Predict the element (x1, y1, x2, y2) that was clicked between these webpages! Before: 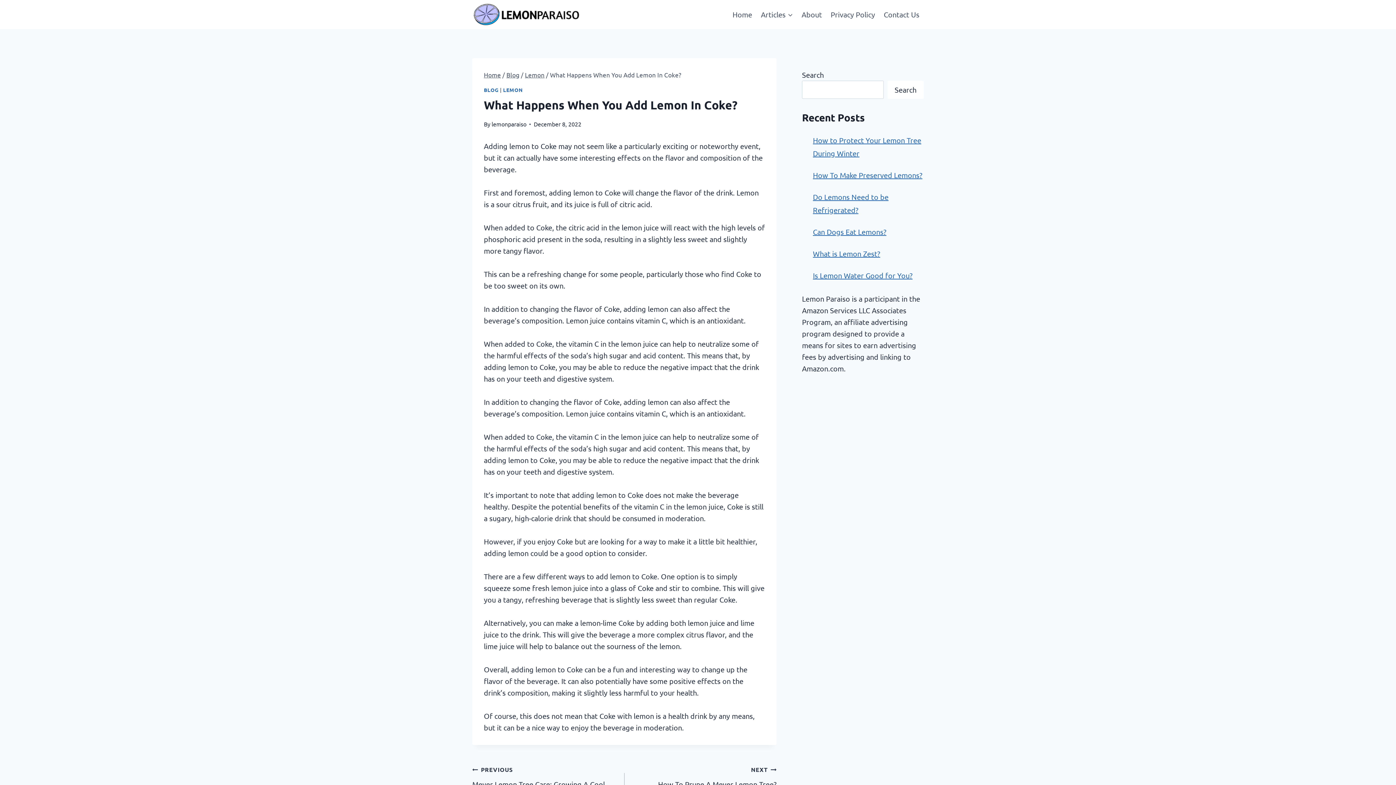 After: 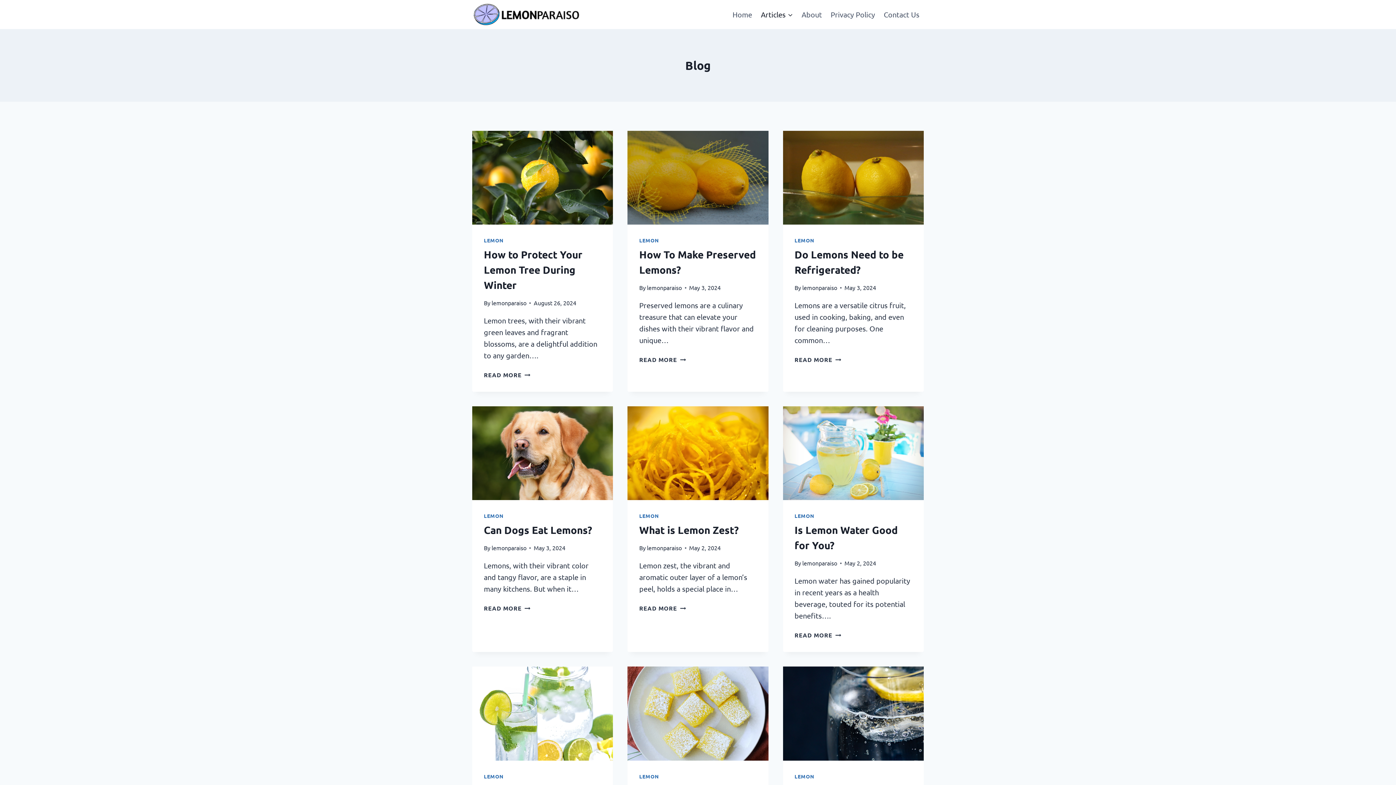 Action: label: Blog bbox: (506, 70, 519, 78)